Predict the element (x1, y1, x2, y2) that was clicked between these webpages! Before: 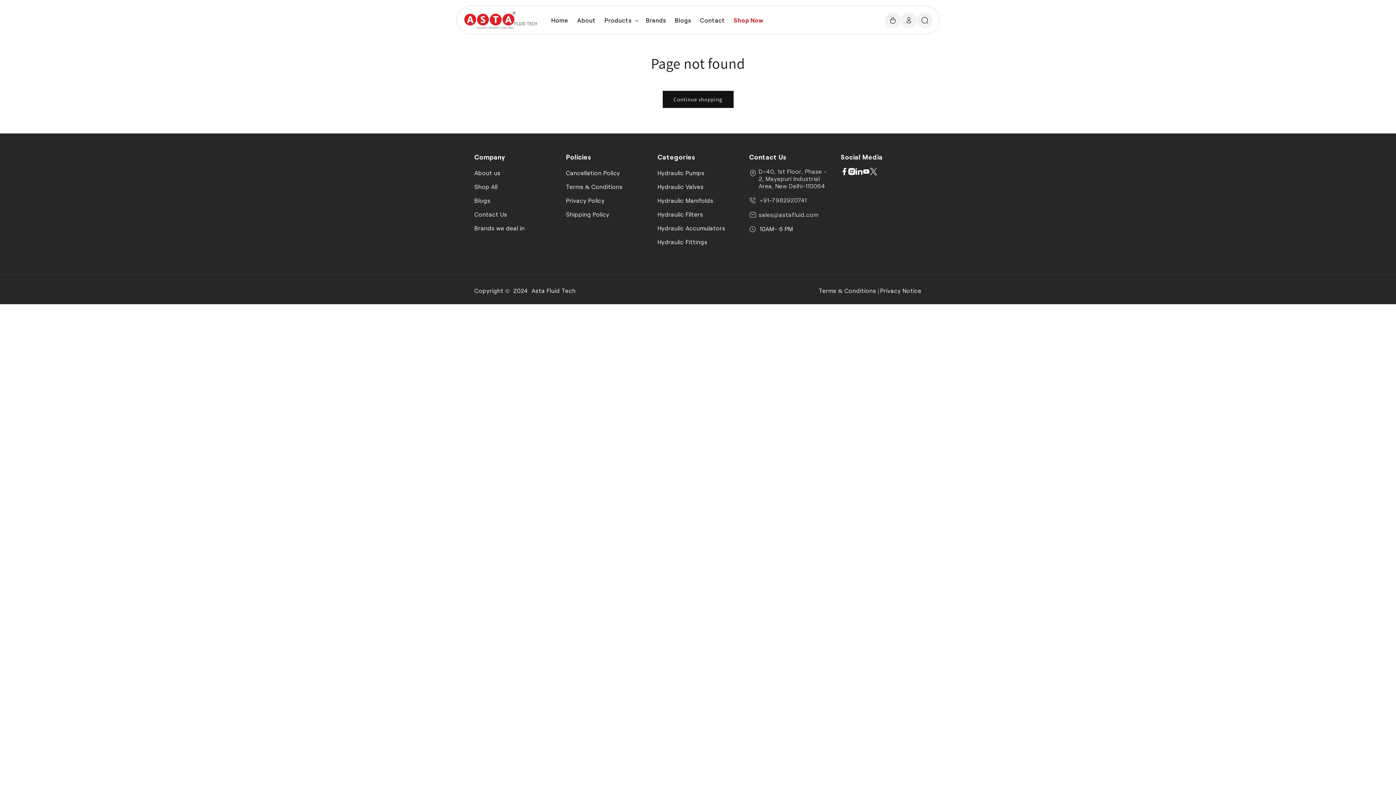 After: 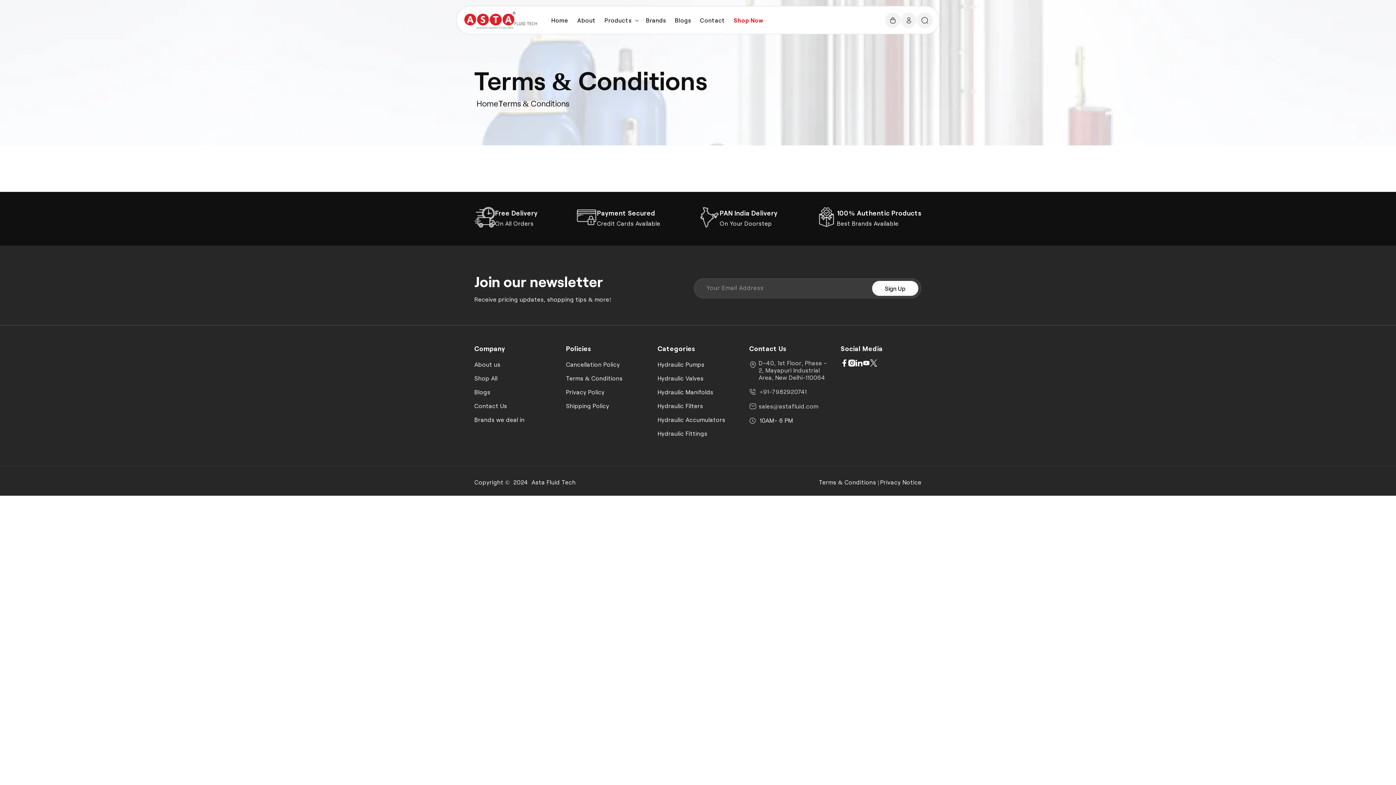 Action: label: Terms & Conditions bbox: (566, 180, 622, 193)